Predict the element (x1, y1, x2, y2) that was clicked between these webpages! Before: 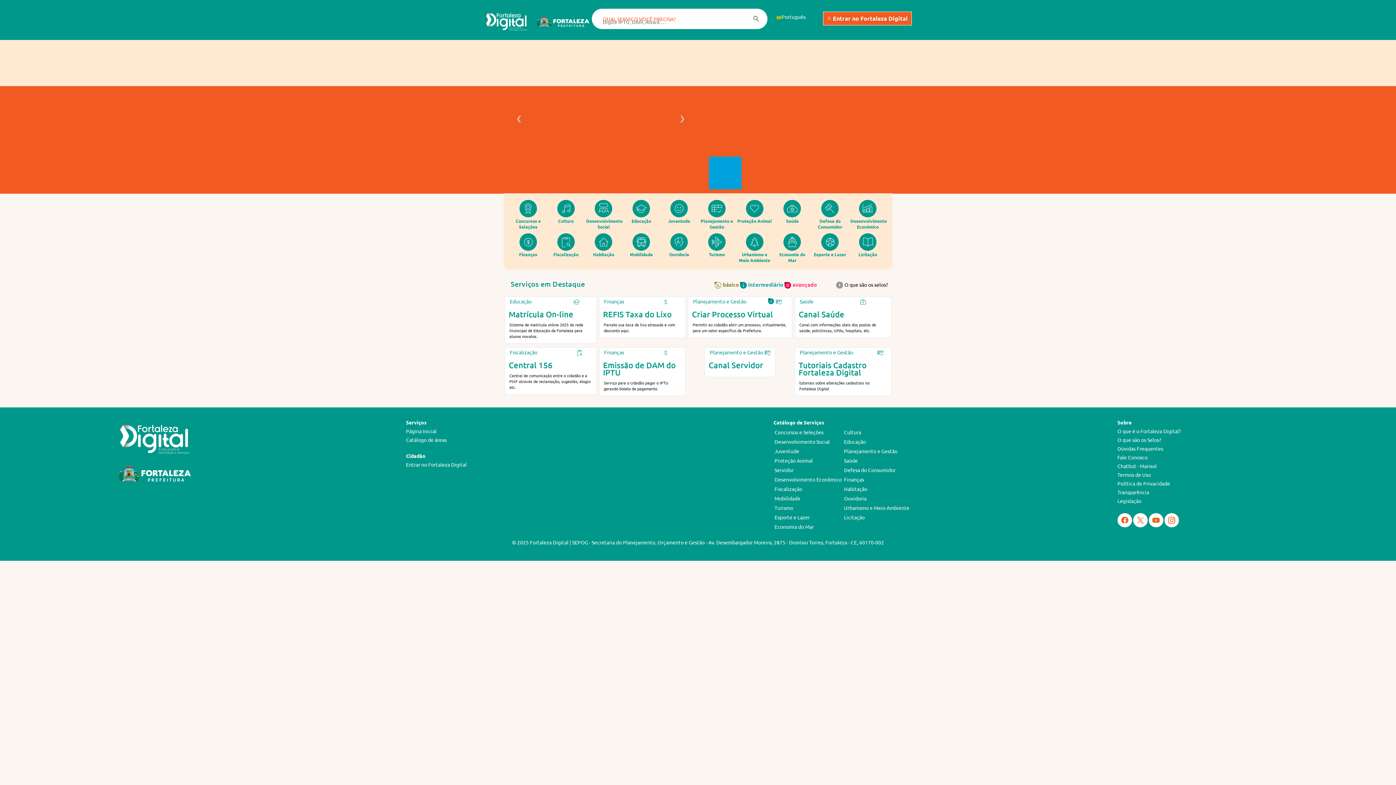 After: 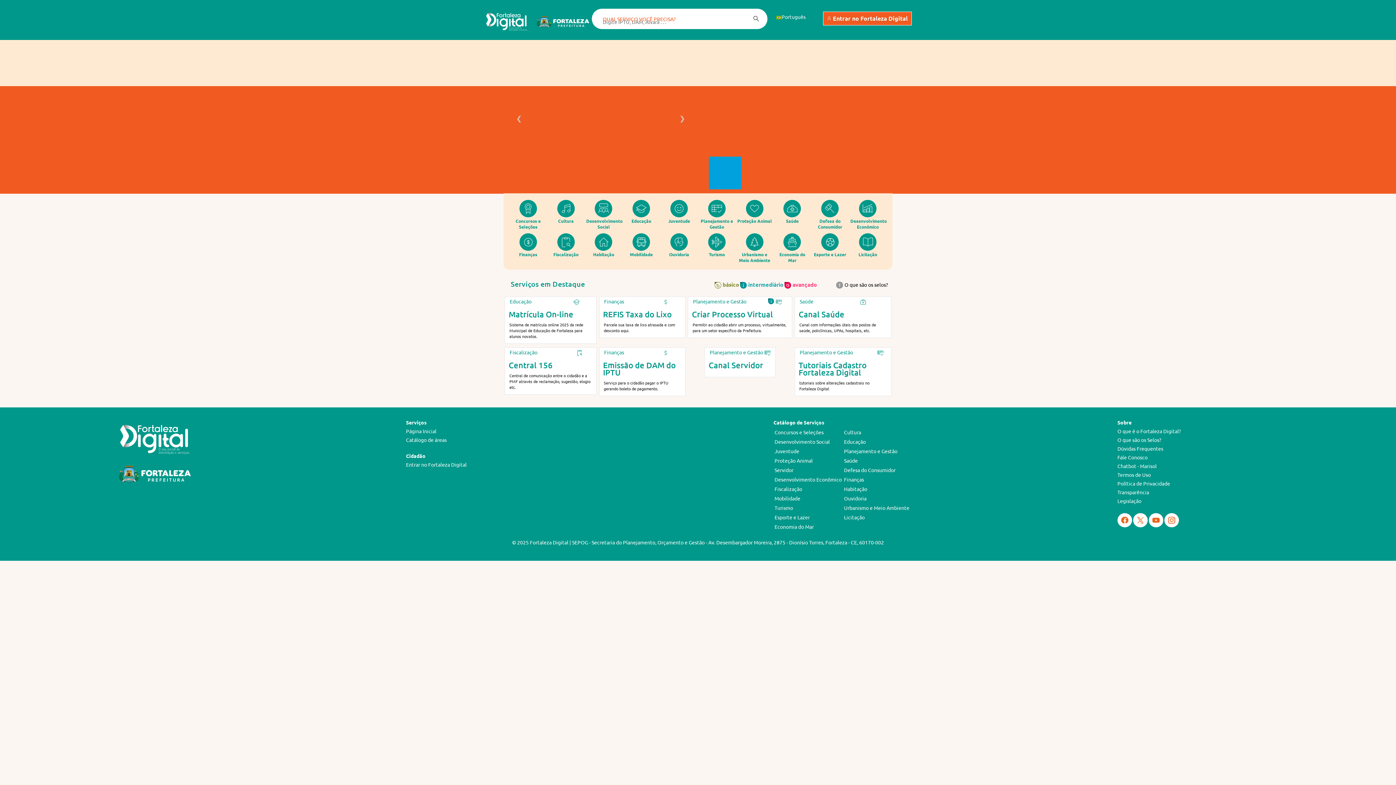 Action: label: O que são os Selos? bbox: (1117, 436, 1181, 443)